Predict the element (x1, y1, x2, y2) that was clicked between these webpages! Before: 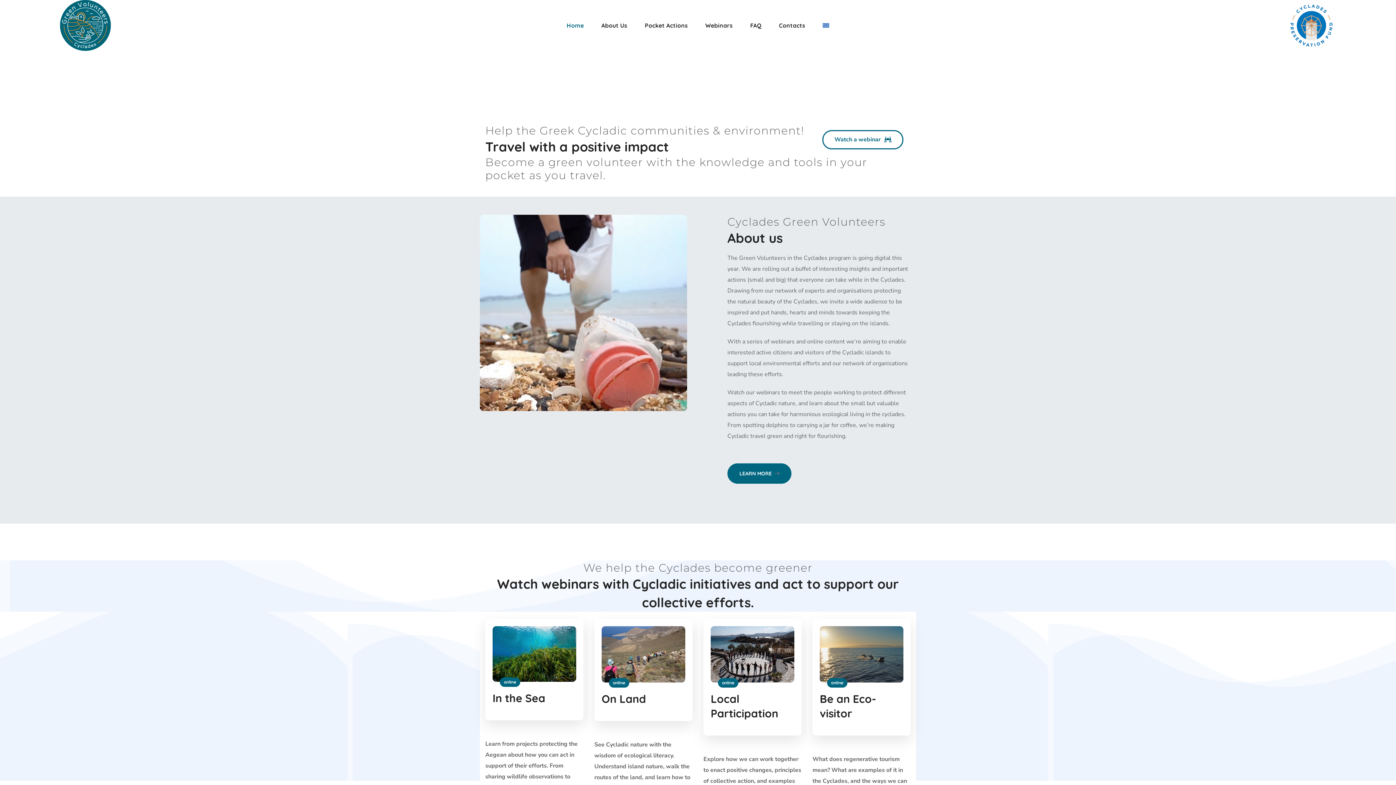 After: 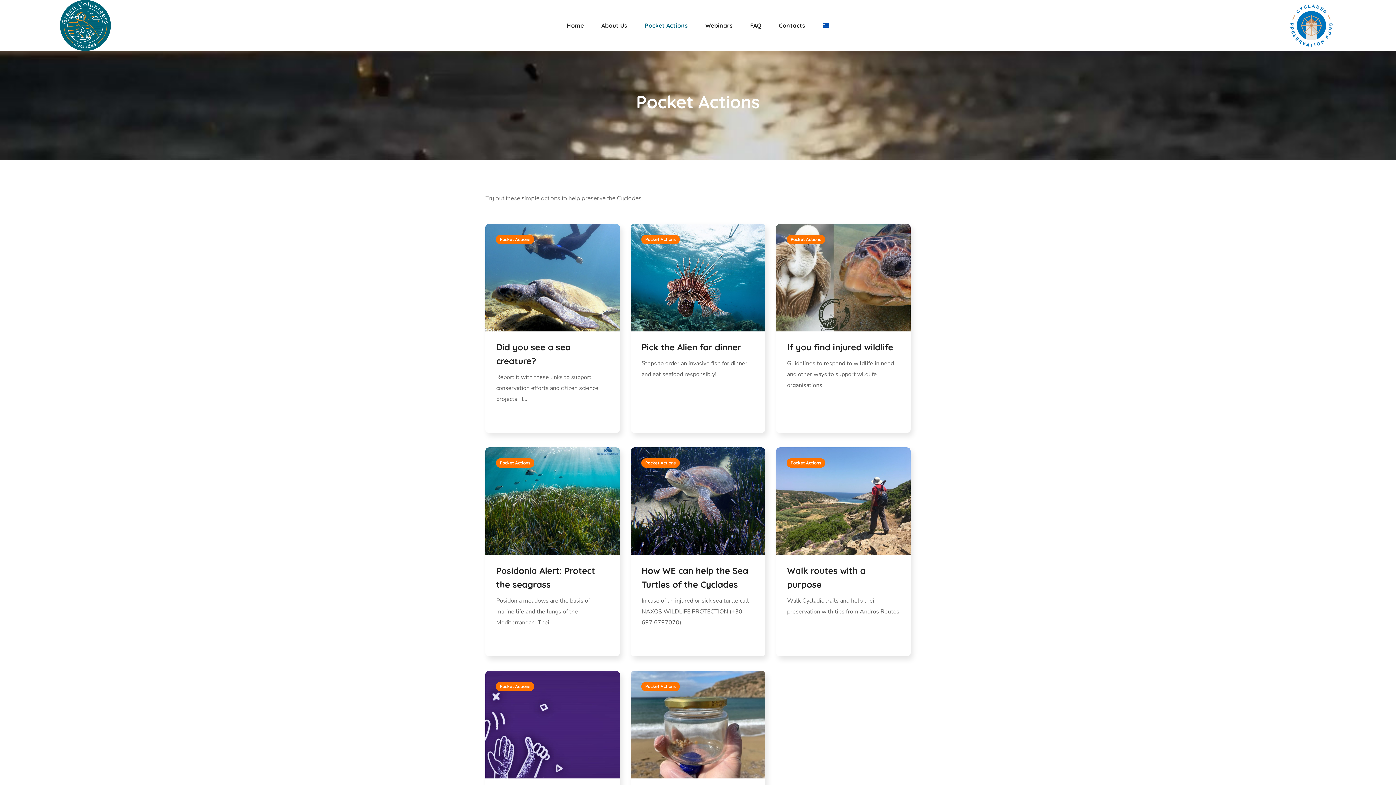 Action: bbox: (636, 7, 696, 43) label: Pocket Actions